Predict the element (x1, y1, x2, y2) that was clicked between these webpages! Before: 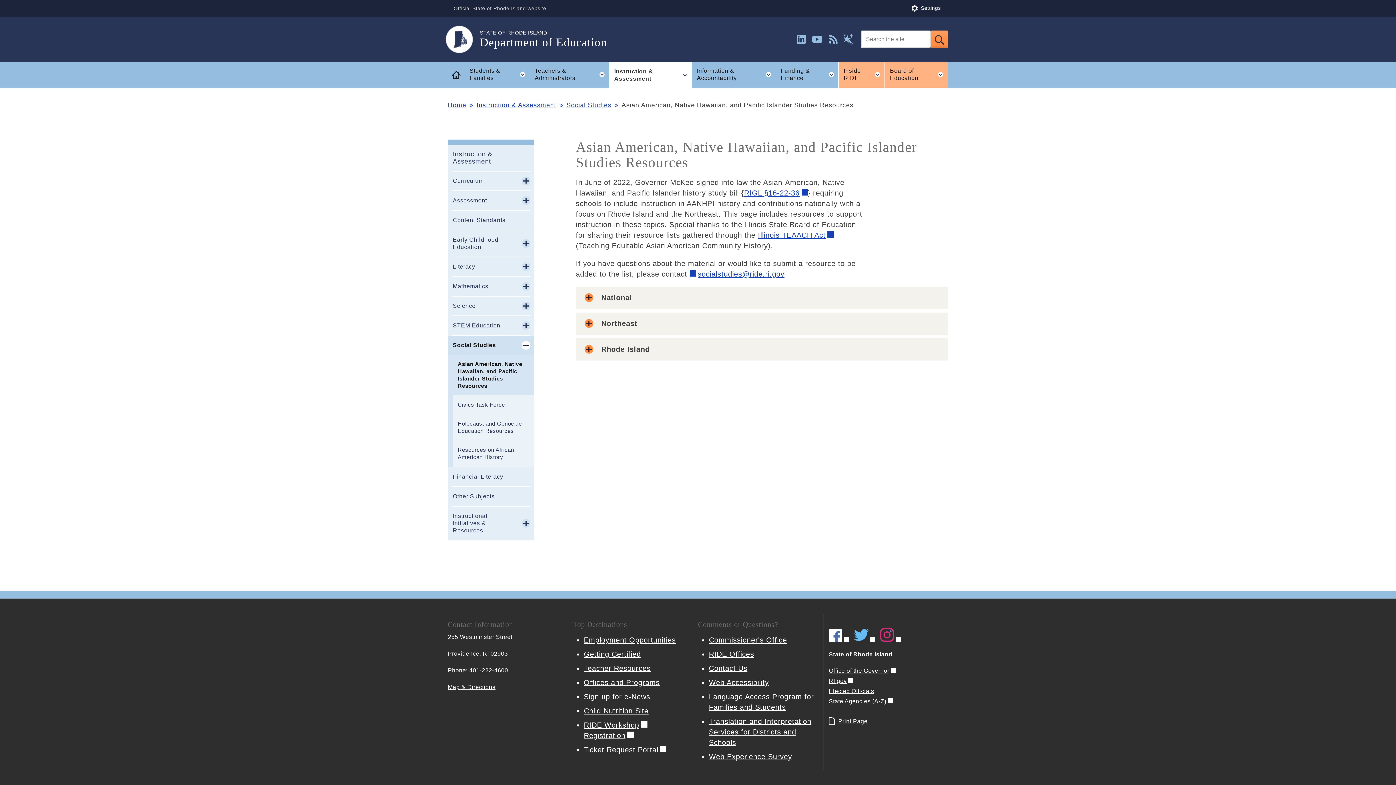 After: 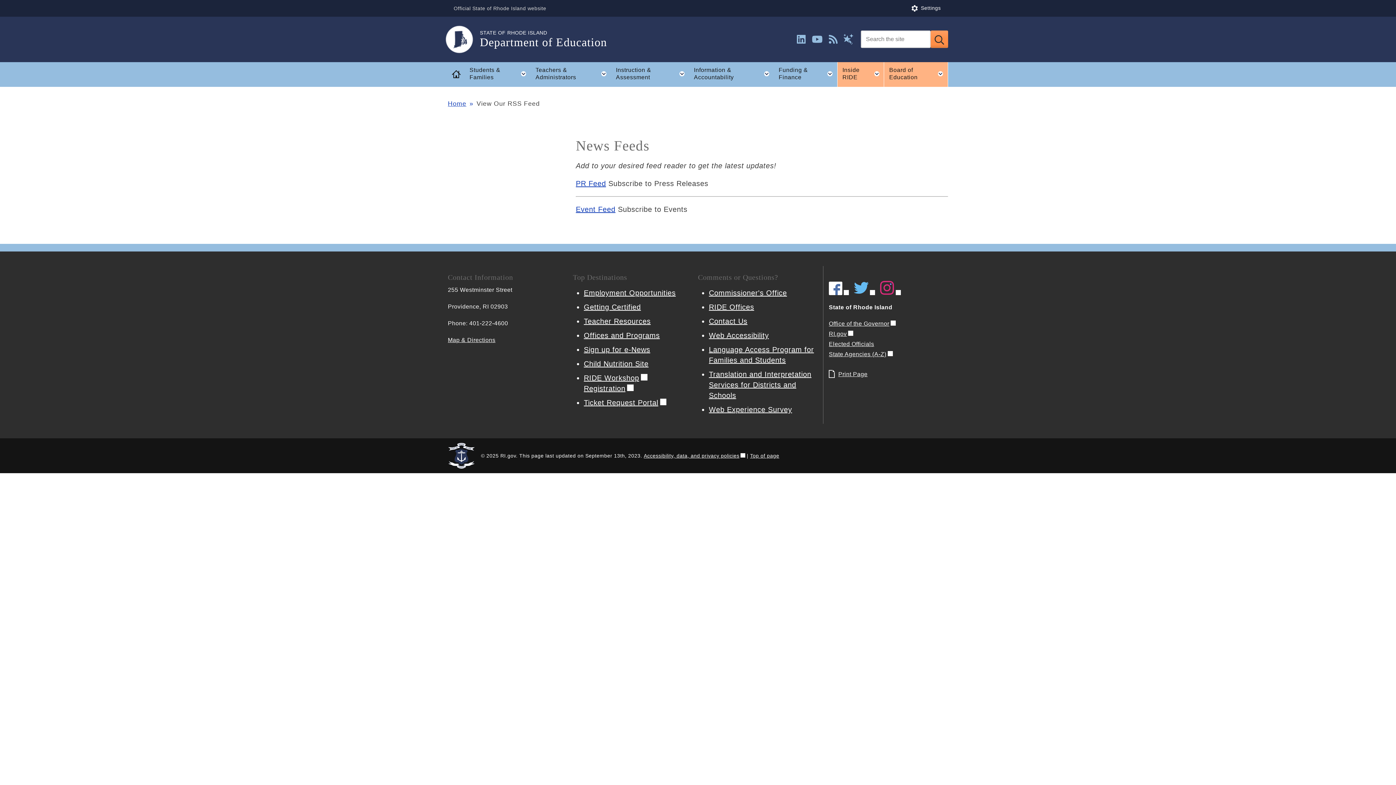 Action: label: View our RSS feed bbox: (825, 31, 841, 47)